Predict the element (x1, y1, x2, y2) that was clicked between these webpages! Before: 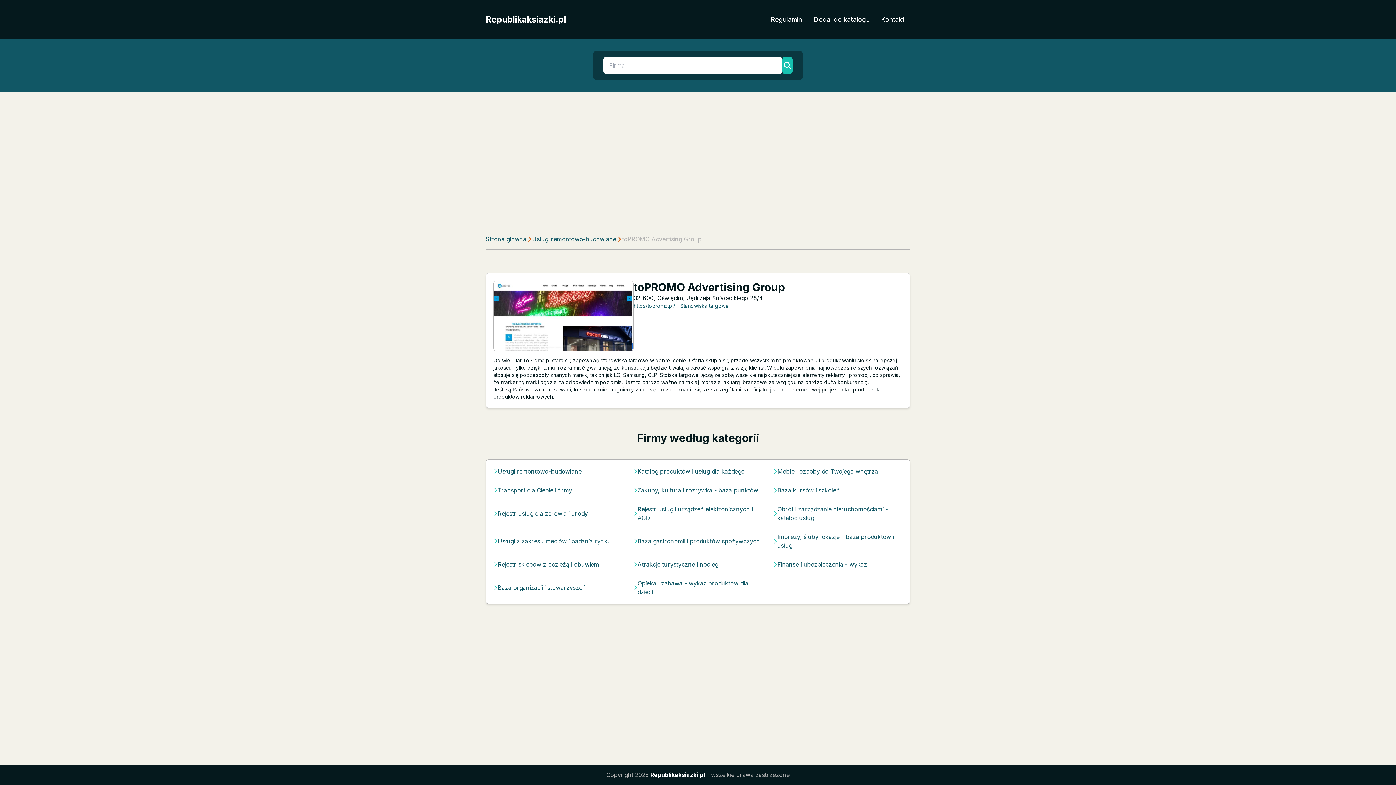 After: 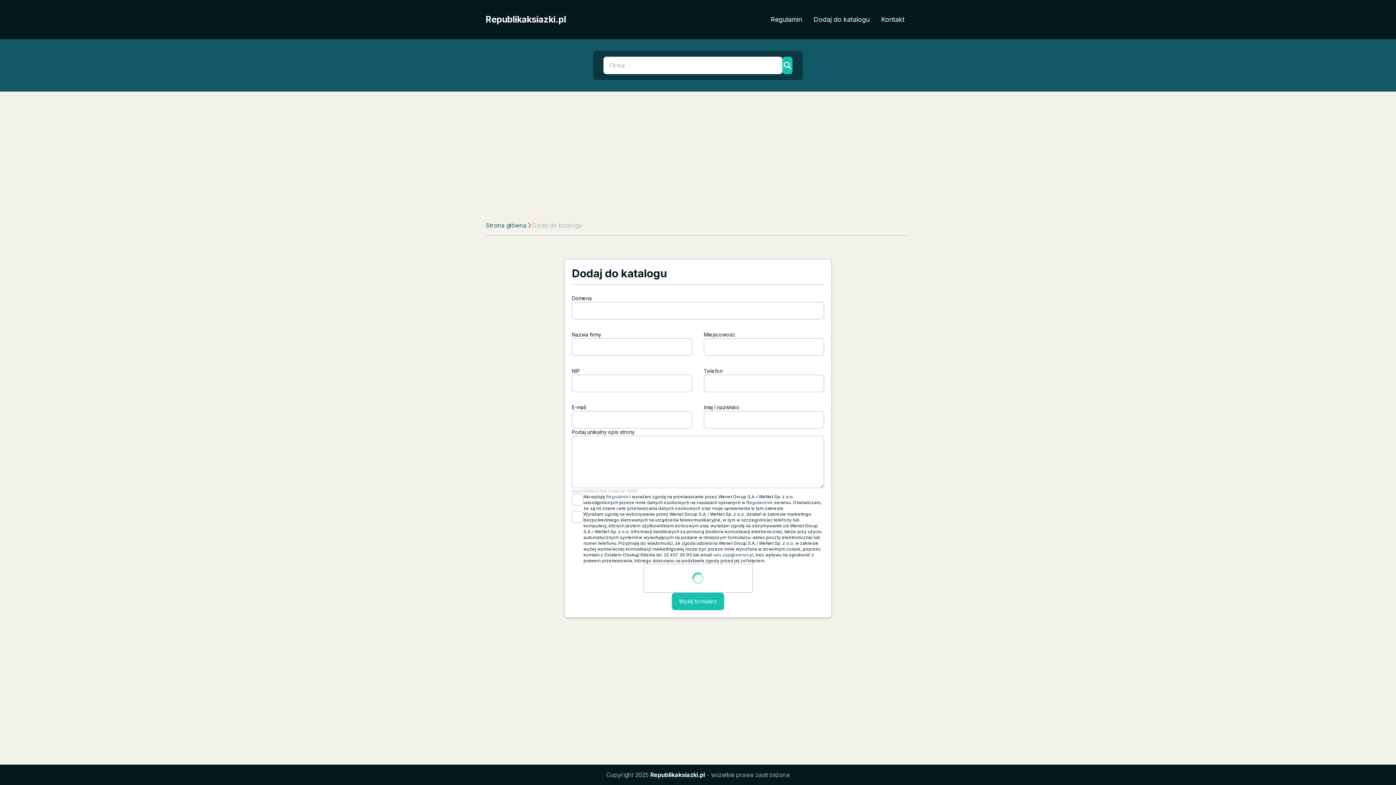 Action: label: Dodaj do katalogu bbox: (808, 11, 875, 27)